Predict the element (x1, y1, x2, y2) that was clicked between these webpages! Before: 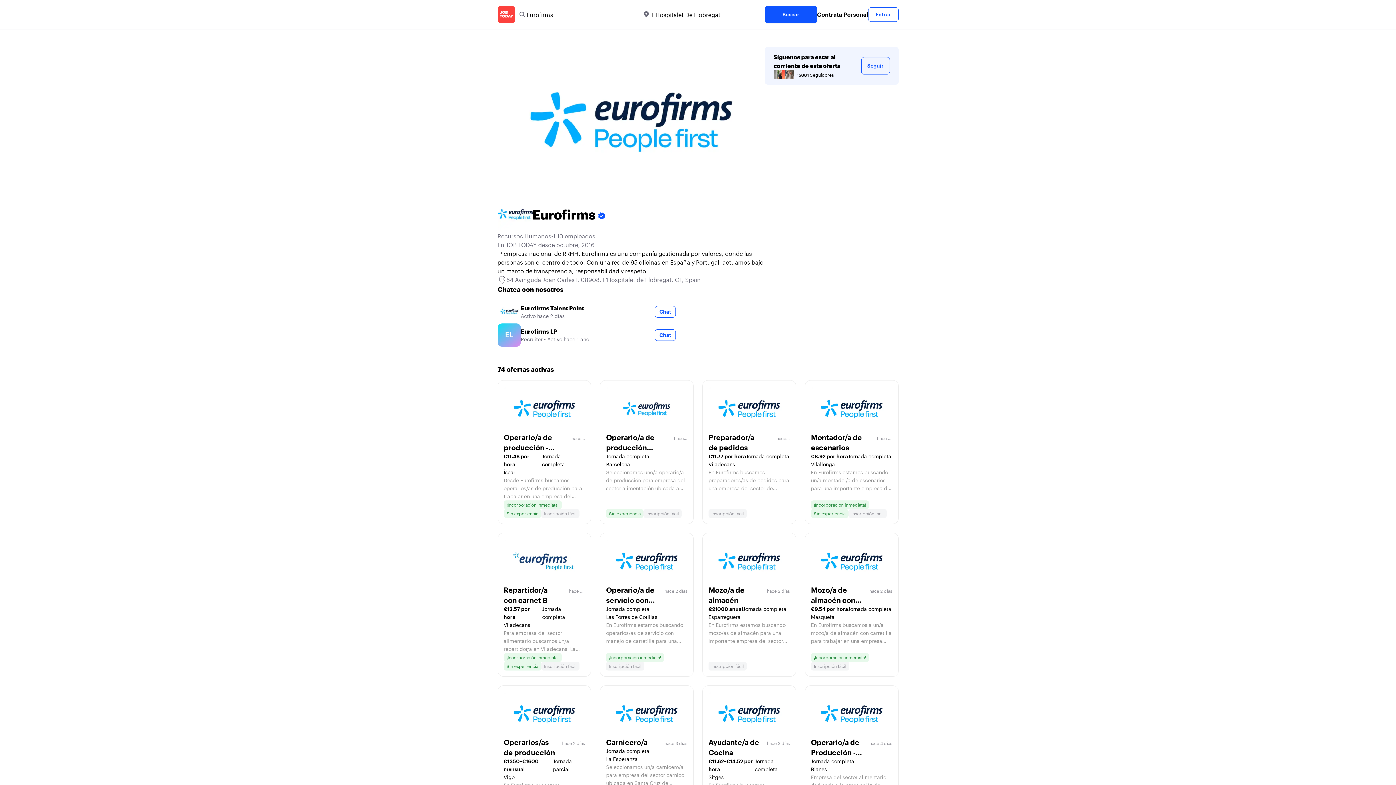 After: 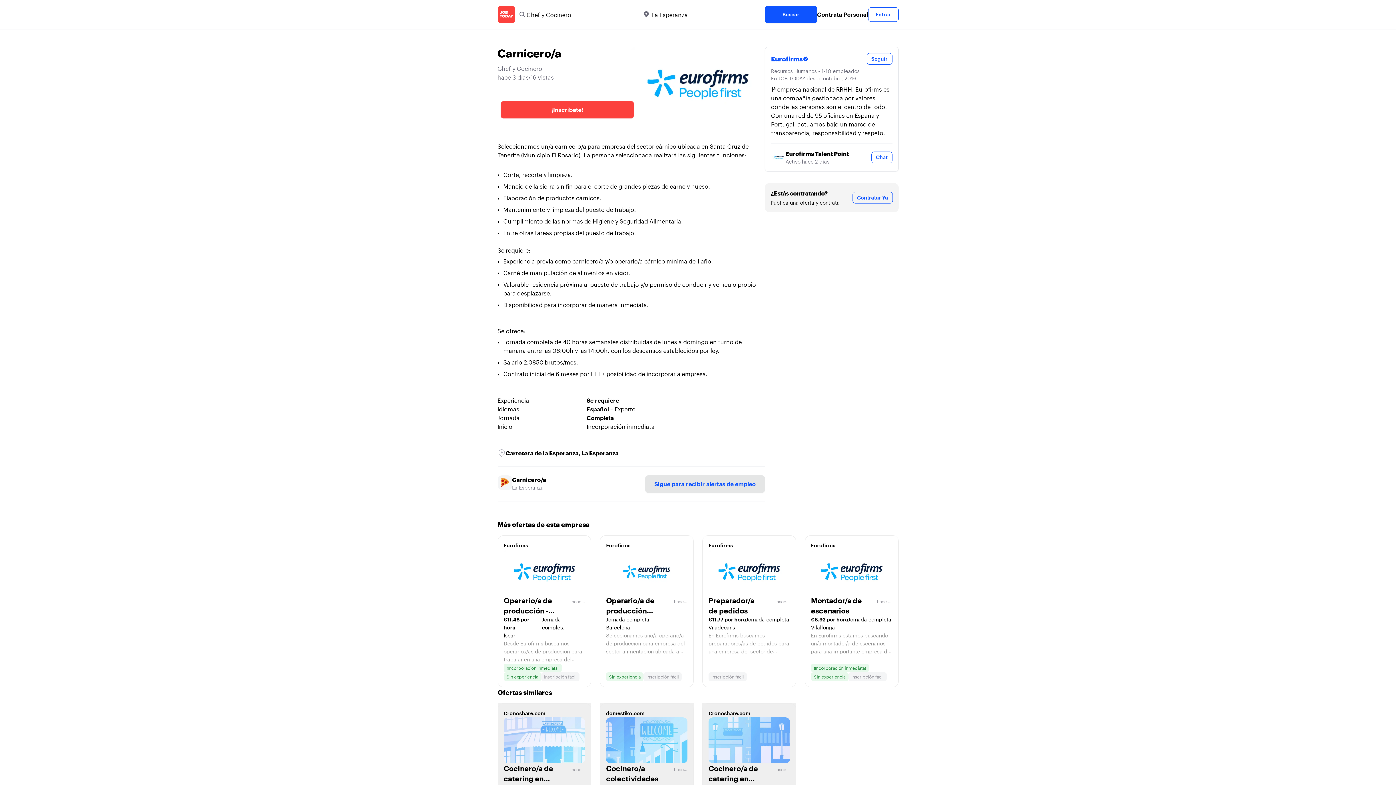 Action: label: Carnicero/a
hace 3 días
Jornada completa
La Esperanza

Seleccionamos un/a carnicero/a para empresa del sector cárnico ubicada en Santa Cruz de Tenerife (Municipio El Rosario). La persona seleccionada realizará las siguientes funciones: - Corte, recorte y limpieza. - Manejo de la sierra sin fin para el corte de grandes piezas de carne y hueso. - Elaboración de productos cárnicos. - Mantenimiento y limpieza del puesto de trabajo. - Cumplimiento de las normas de Higiene y Seguridad Alimentaria. - Entre otras tareas propias del puesto de trabajo. Se requiere: - Experiencia previa como carnicero/a y/o operario/a cárnico mínima de 1 año. - Carné de manipulación de alimentos en vigor. - Valorable residencia próxima al puesto de trabajo y/o permiso de conducir y vehículo propio para desplazarse. - Disponibilidad para incorporar de manera inmediata. Se ofrece: - Jornada completa de 40 horas semanales distribuidas de lunes a domingo en turno de mañana entre las 06:00h y las 14:00h, con los descansos establecidos por ley. - Salario 2.085€ brutos/mes. - Contrato inicial de 6 meses por ETT + posibilidad de incorporar a empresa.

¡Incorporación inmediata!
Inscripción fácil bbox: (600, 685, 693, 829)